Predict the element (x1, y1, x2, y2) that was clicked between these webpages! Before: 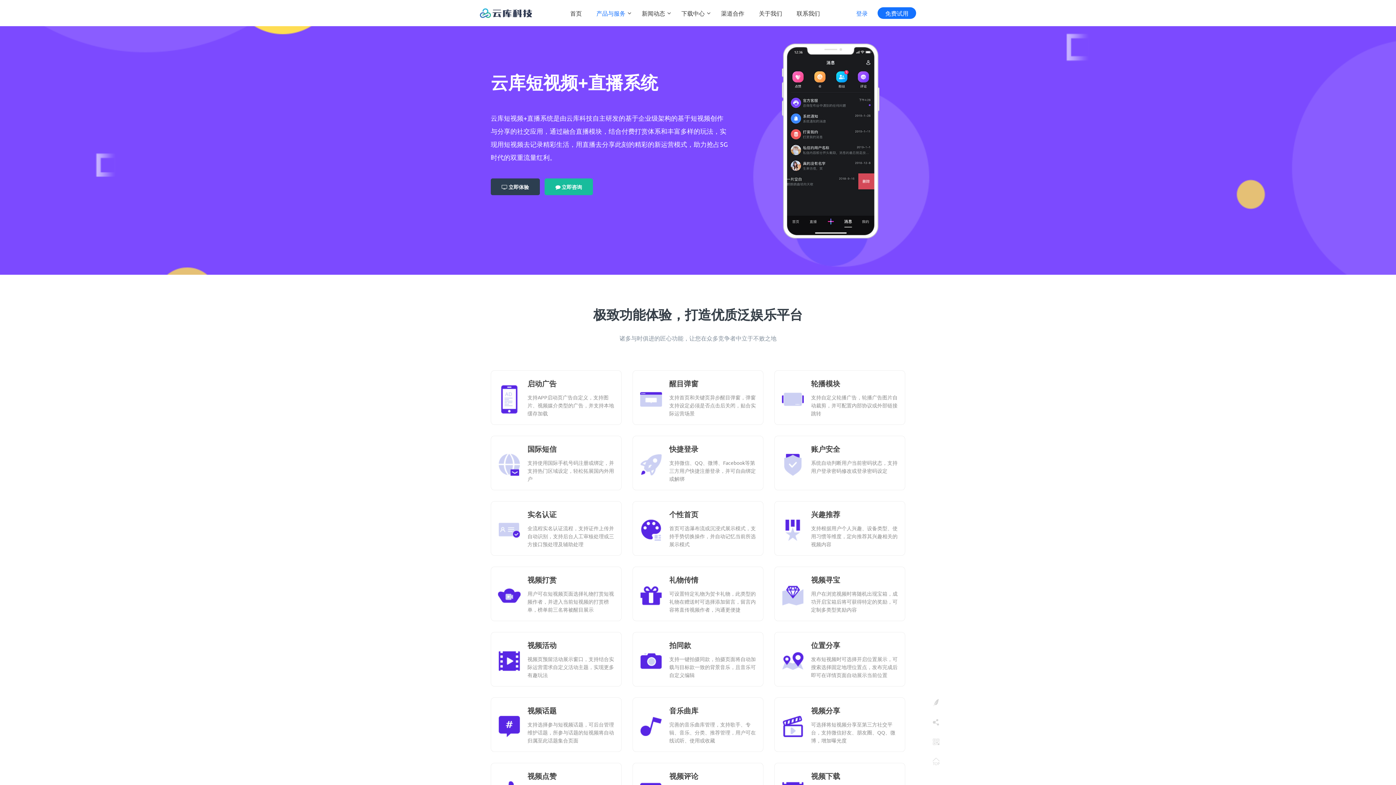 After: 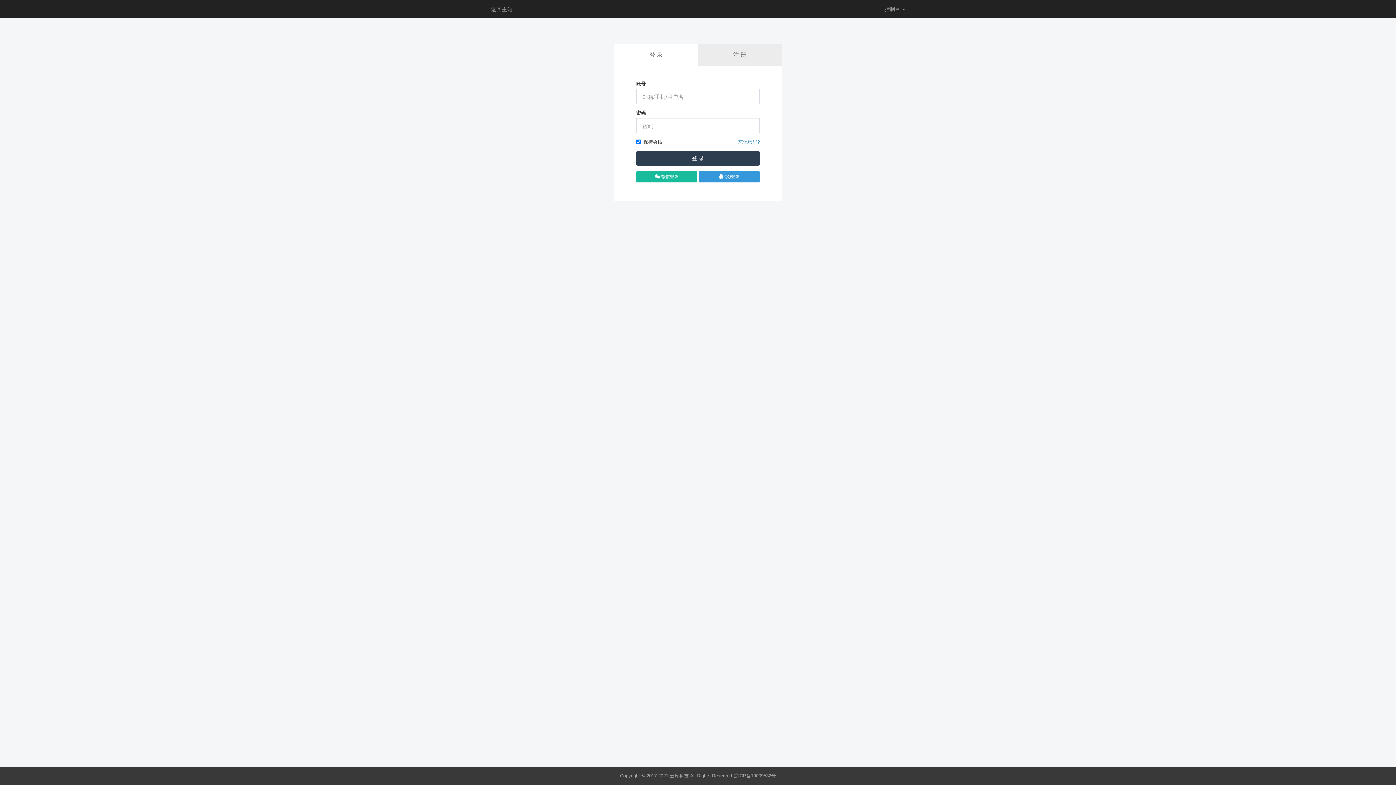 Action: bbox: (856, 9, 868, 16) label: 登录